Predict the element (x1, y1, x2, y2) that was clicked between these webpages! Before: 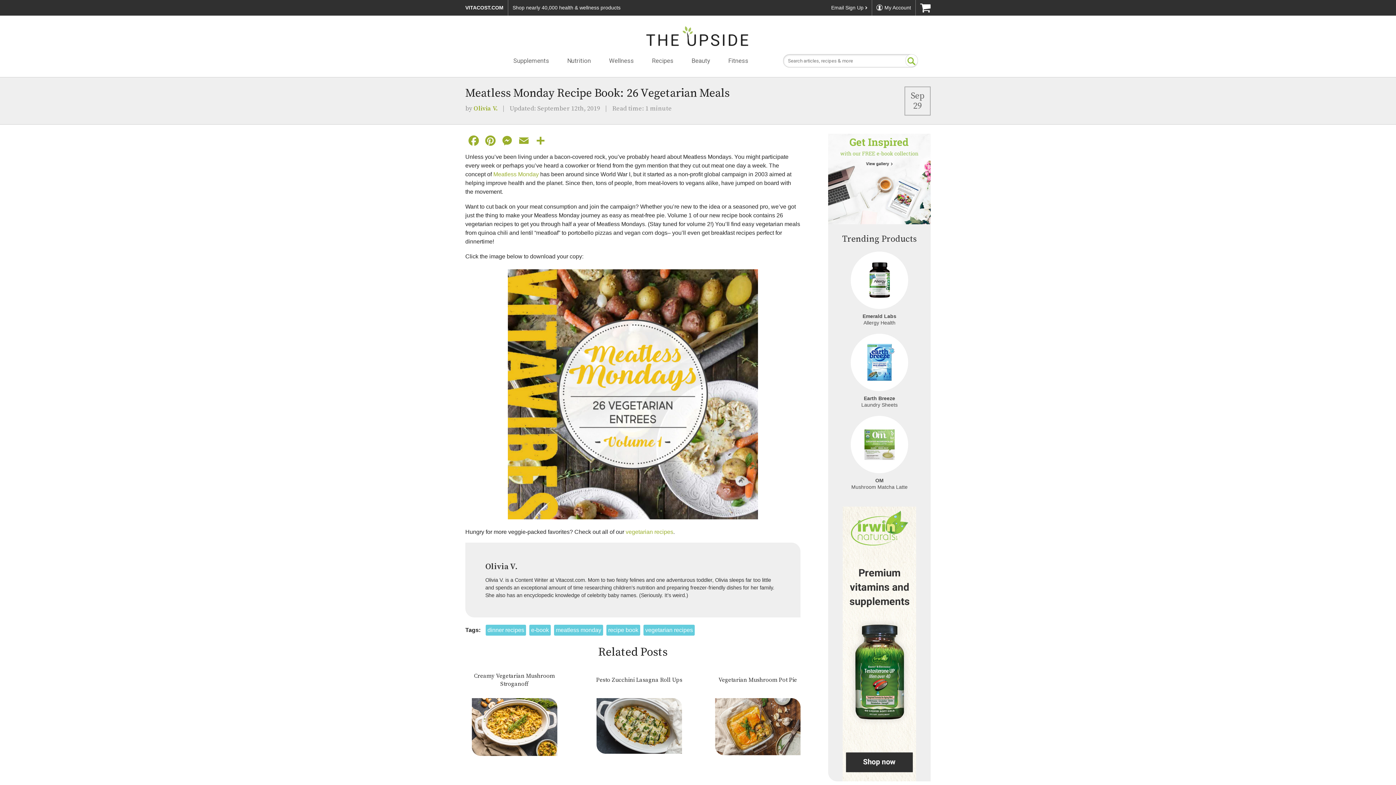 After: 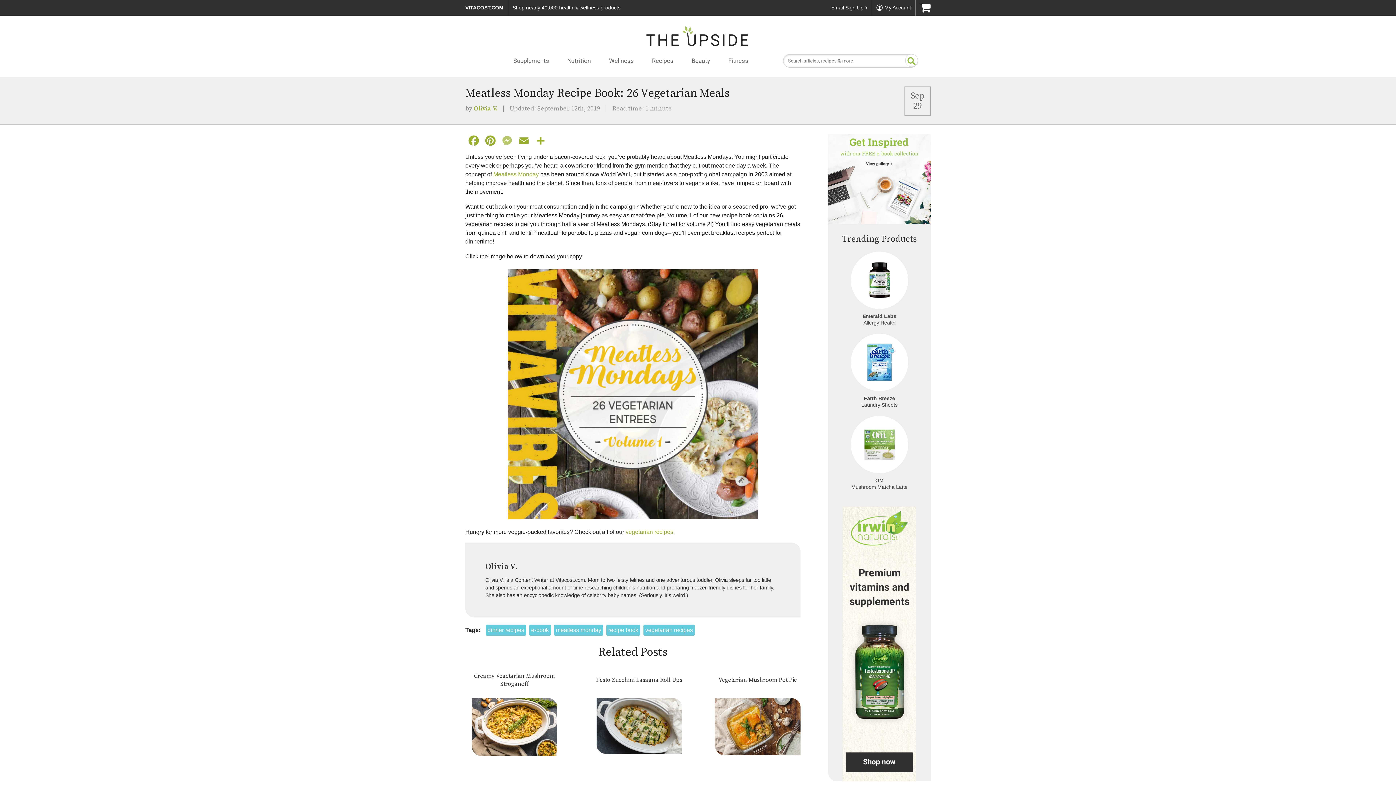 Action: label: Messenger bbox: (498, 133, 515, 152)